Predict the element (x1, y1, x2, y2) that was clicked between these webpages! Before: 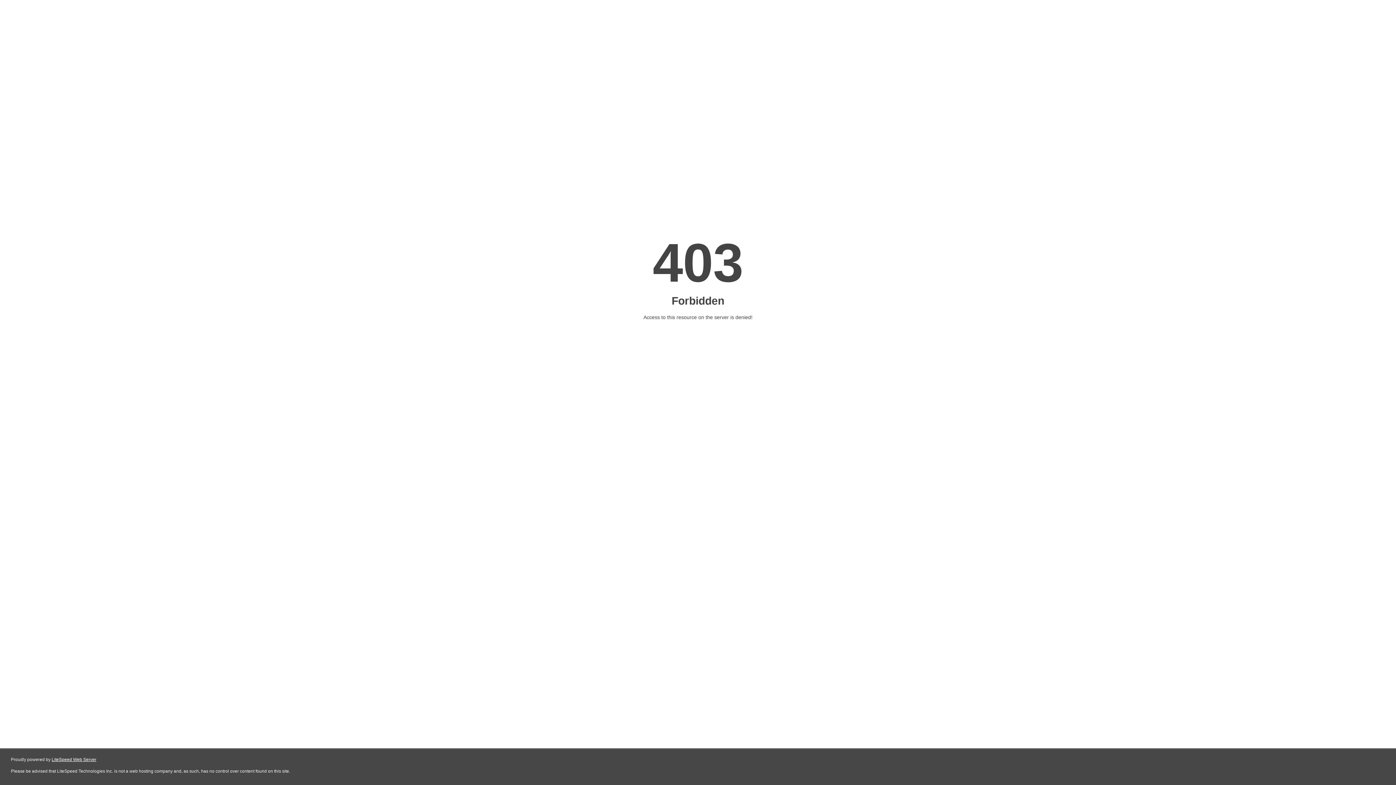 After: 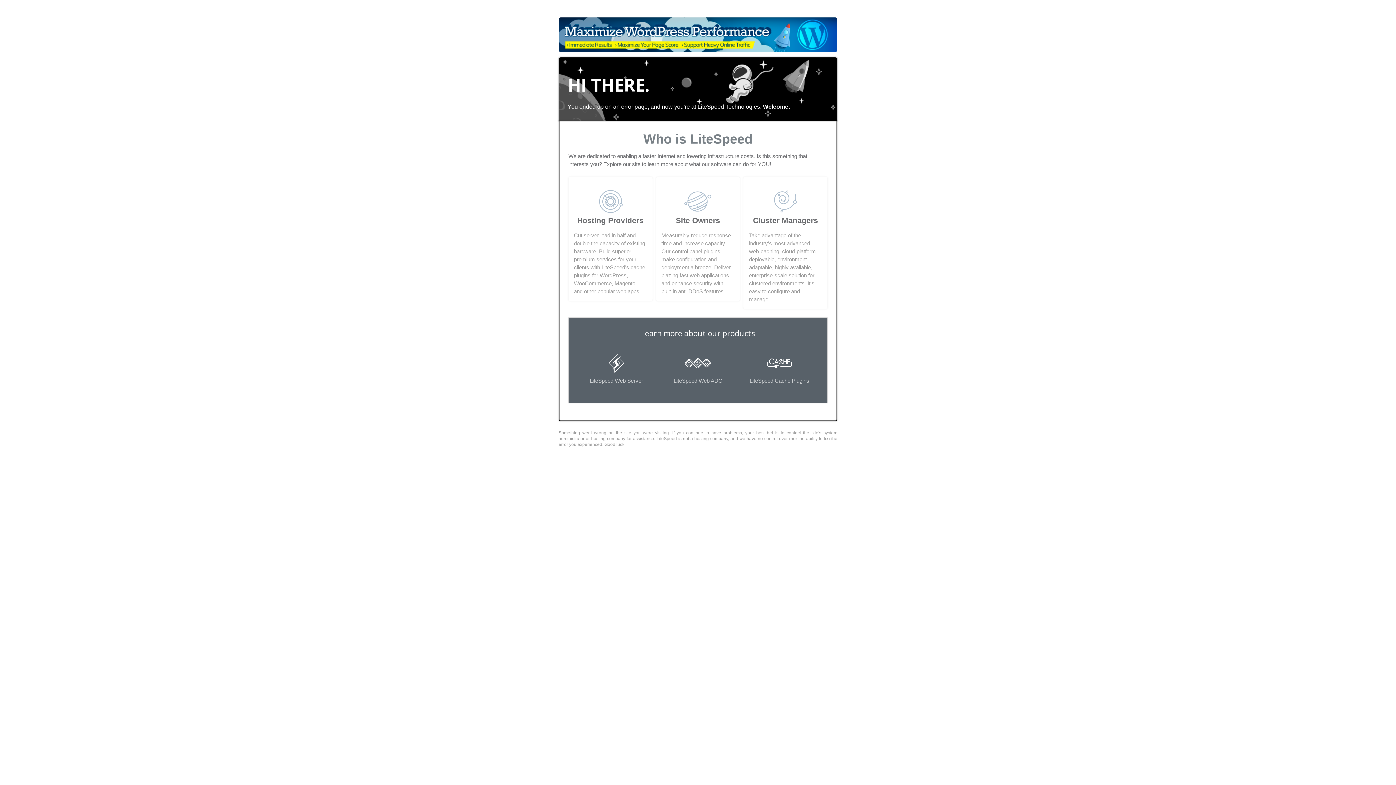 Action: label: LiteSpeed Web Server bbox: (51, 757, 96, 762)